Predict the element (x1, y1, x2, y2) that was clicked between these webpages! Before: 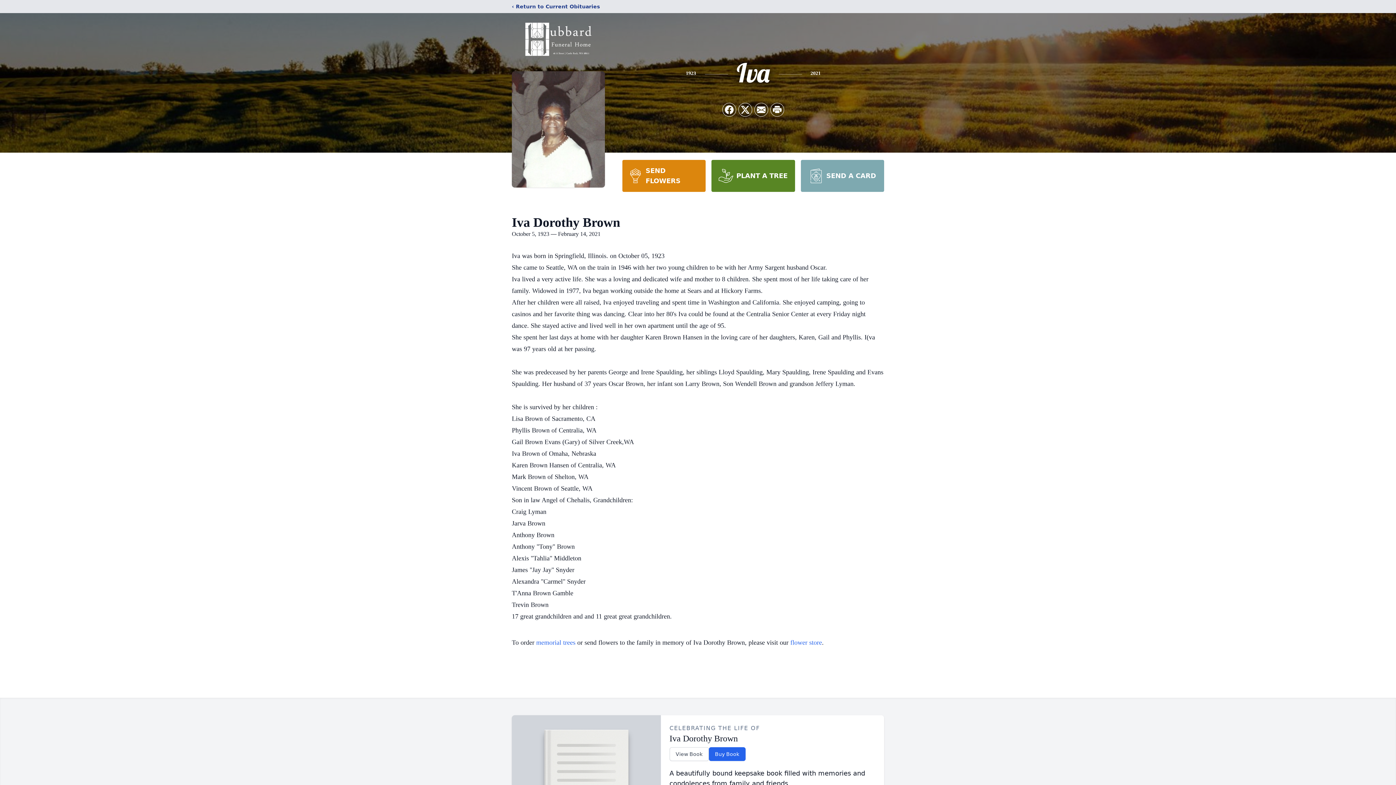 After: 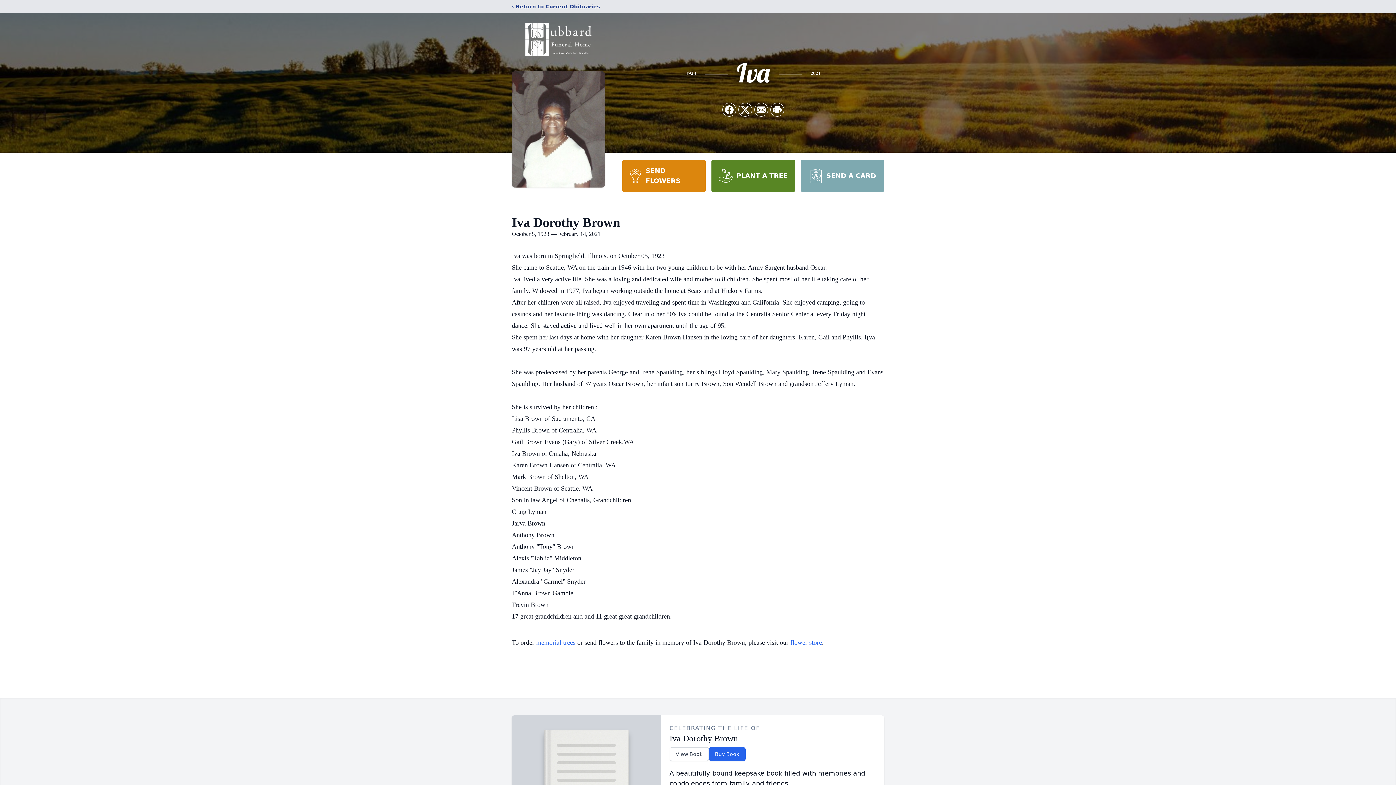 Action: label: SEND A CARD bbox: (800, 160, 884, 192)